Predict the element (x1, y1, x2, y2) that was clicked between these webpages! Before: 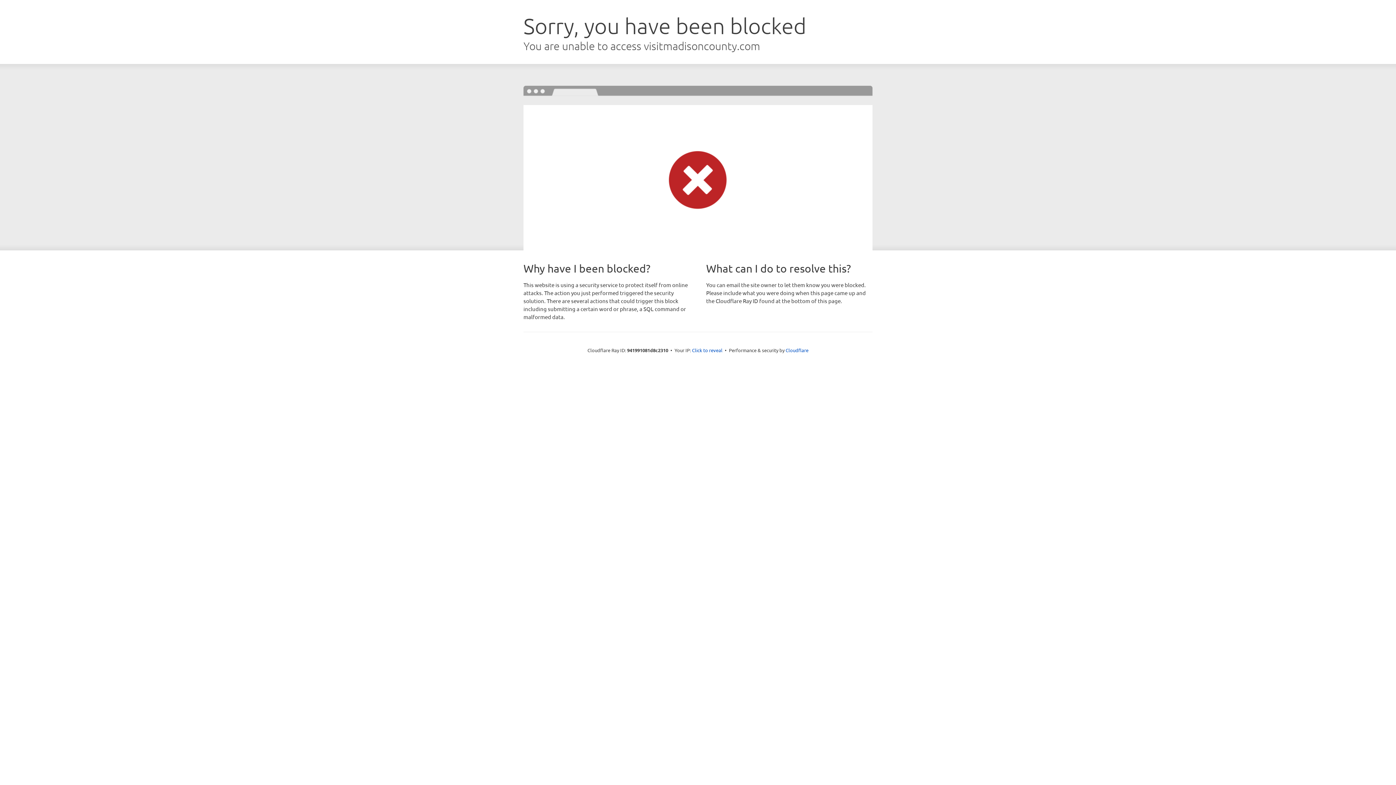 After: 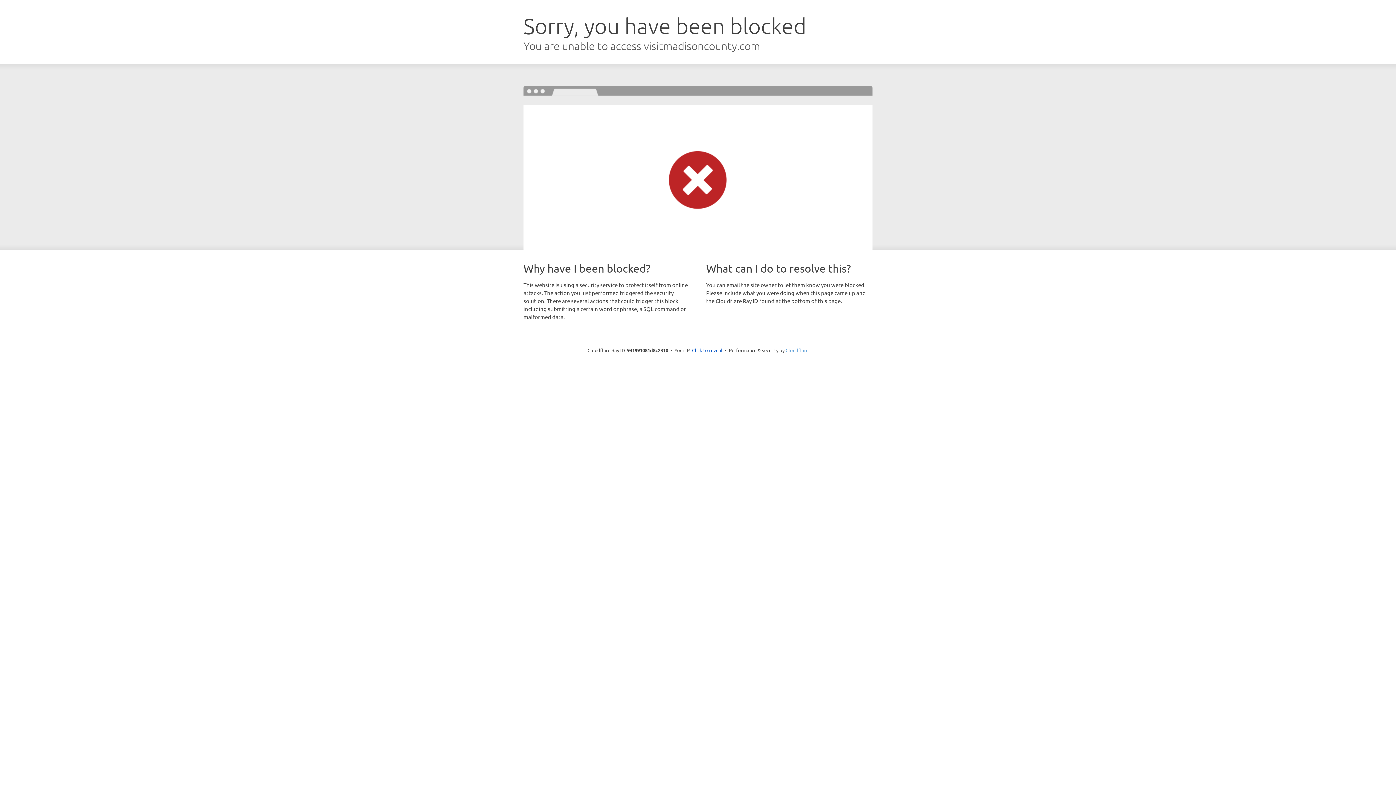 Action: bbox: (785, 347, 808, 353) label: Cloudflare